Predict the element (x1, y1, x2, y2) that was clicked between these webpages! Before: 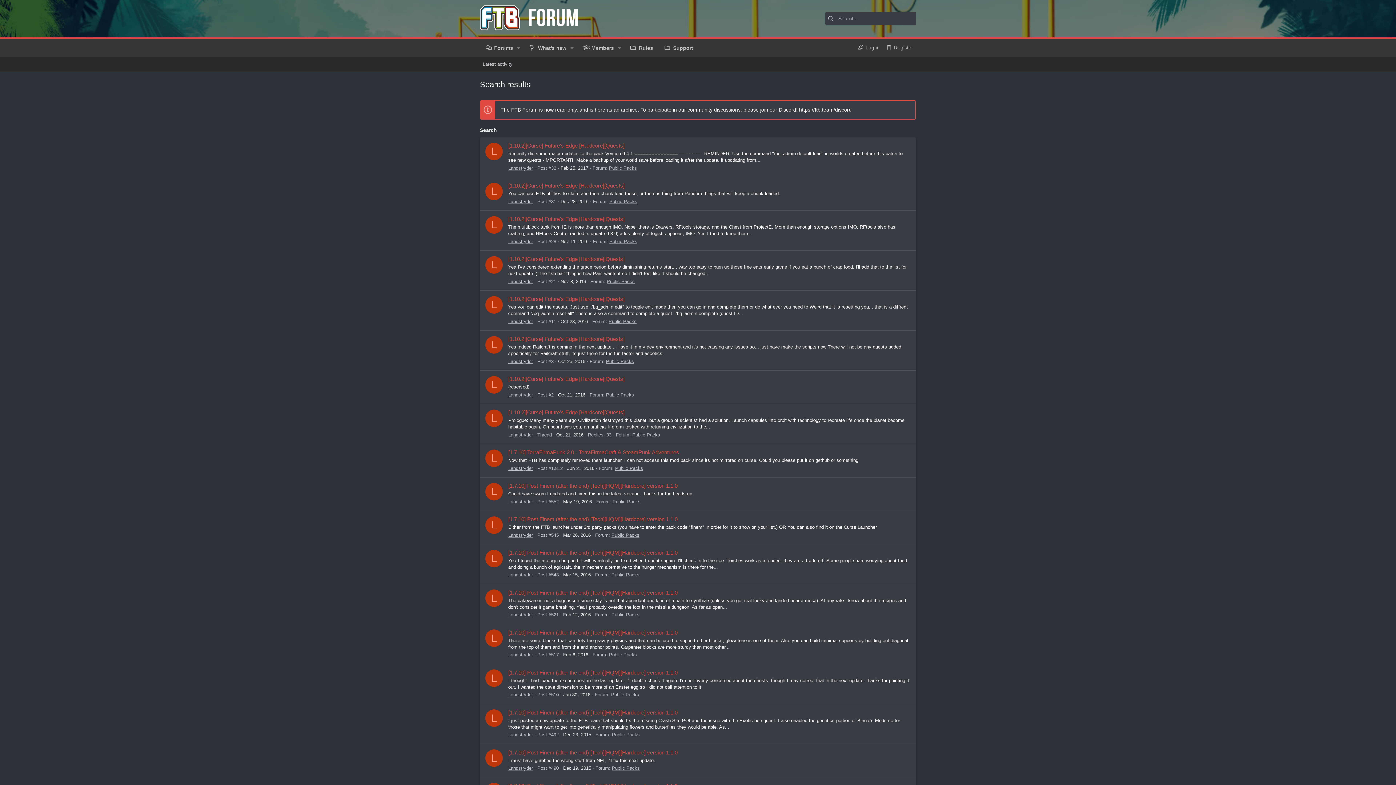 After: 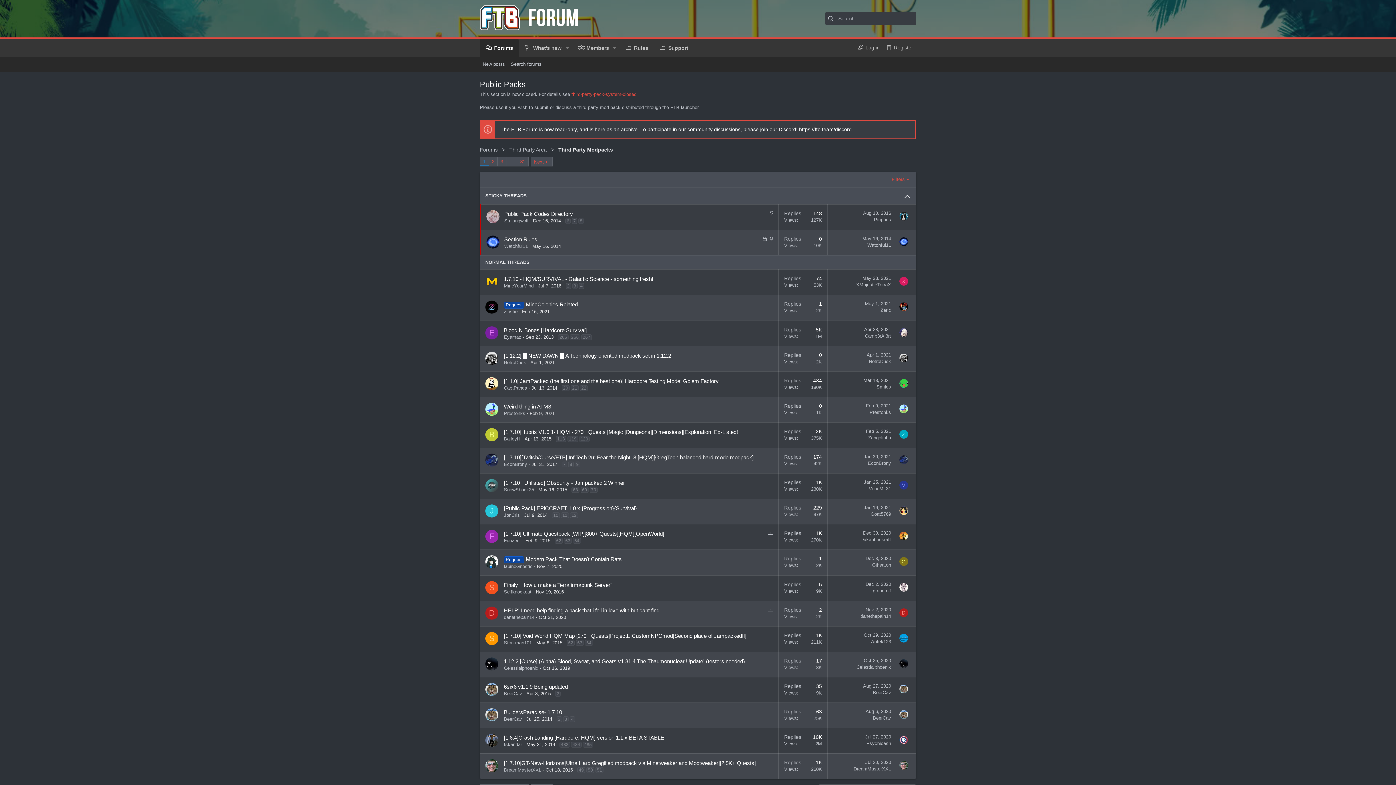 Action: label: Public Packs bbox: (611, 612, 639, 617)